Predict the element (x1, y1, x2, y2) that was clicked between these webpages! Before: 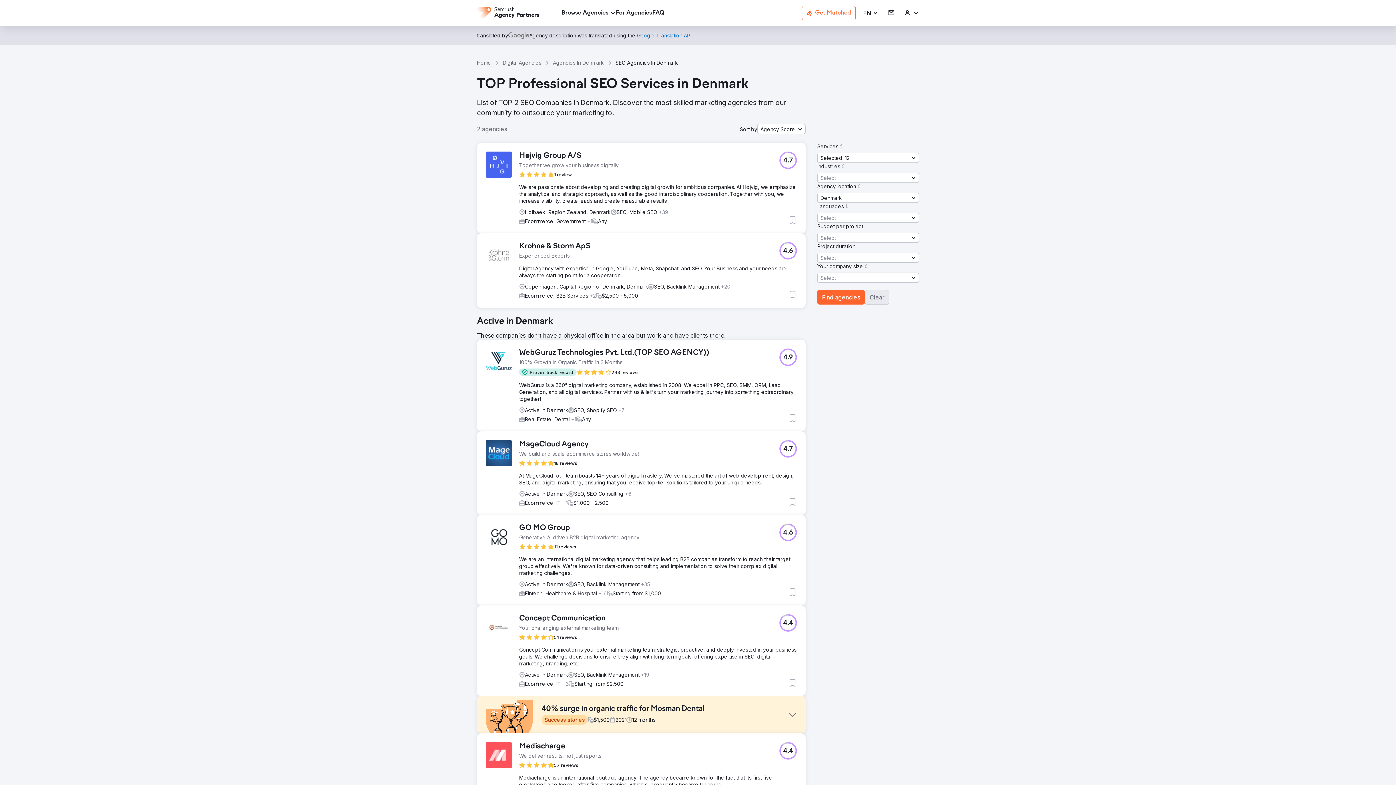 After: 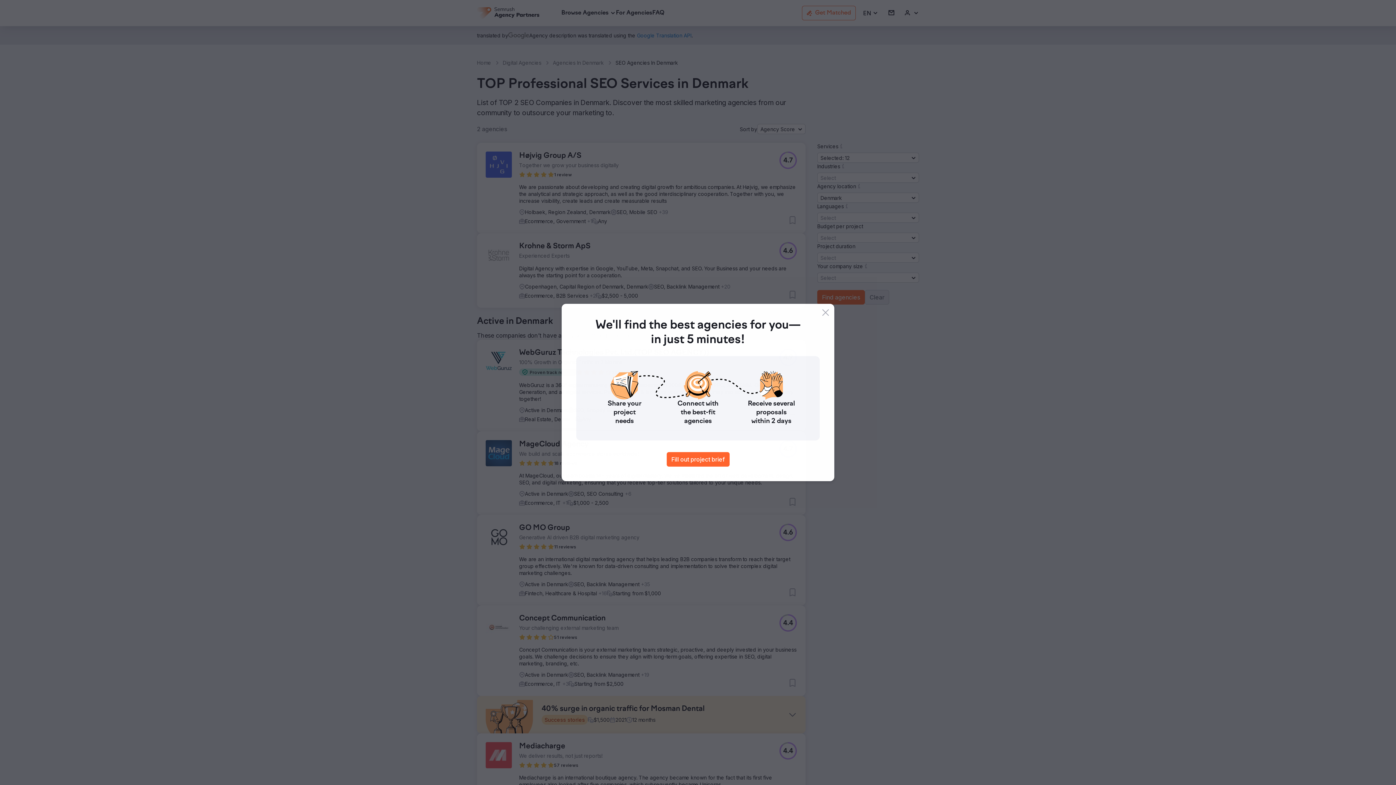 Action: label: 4.4 bbox: (779, 614, 797, 632)